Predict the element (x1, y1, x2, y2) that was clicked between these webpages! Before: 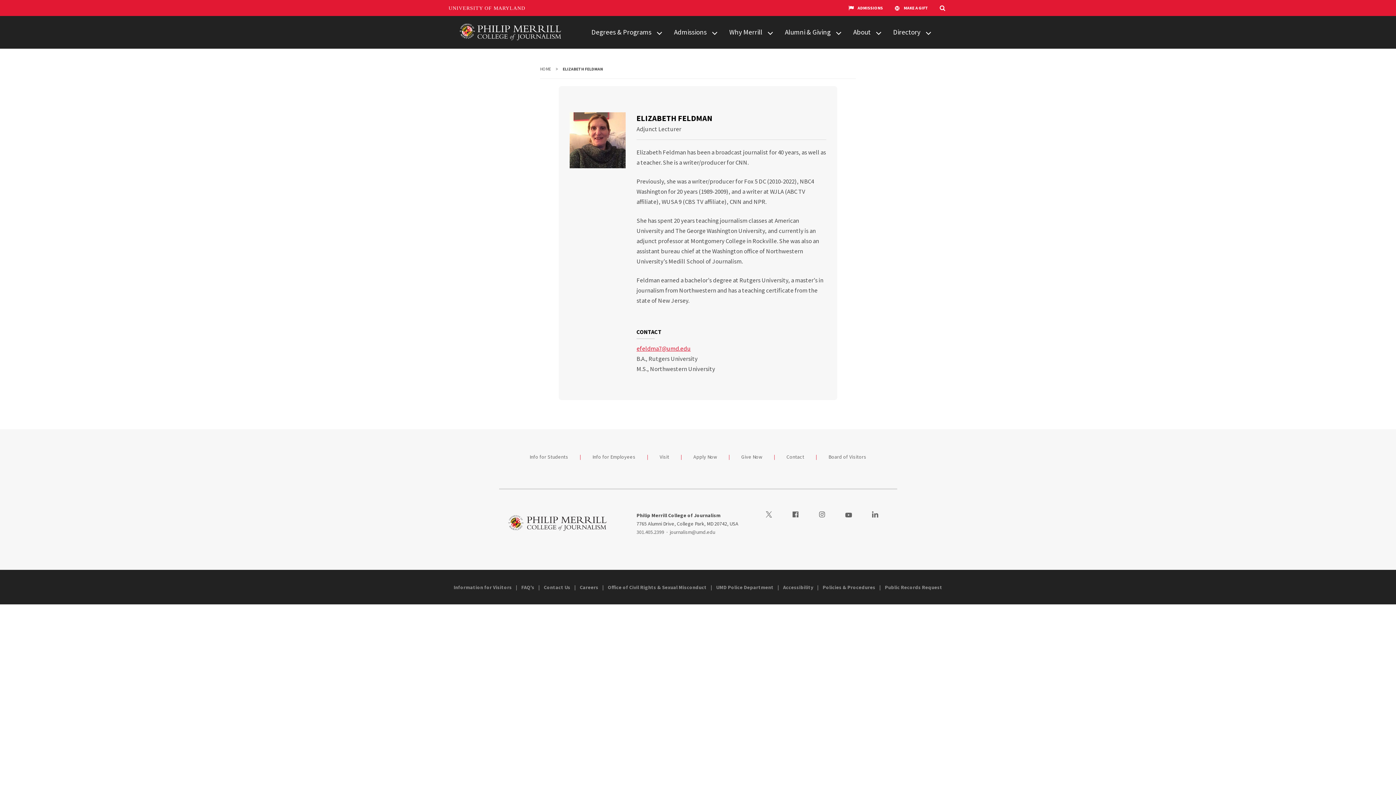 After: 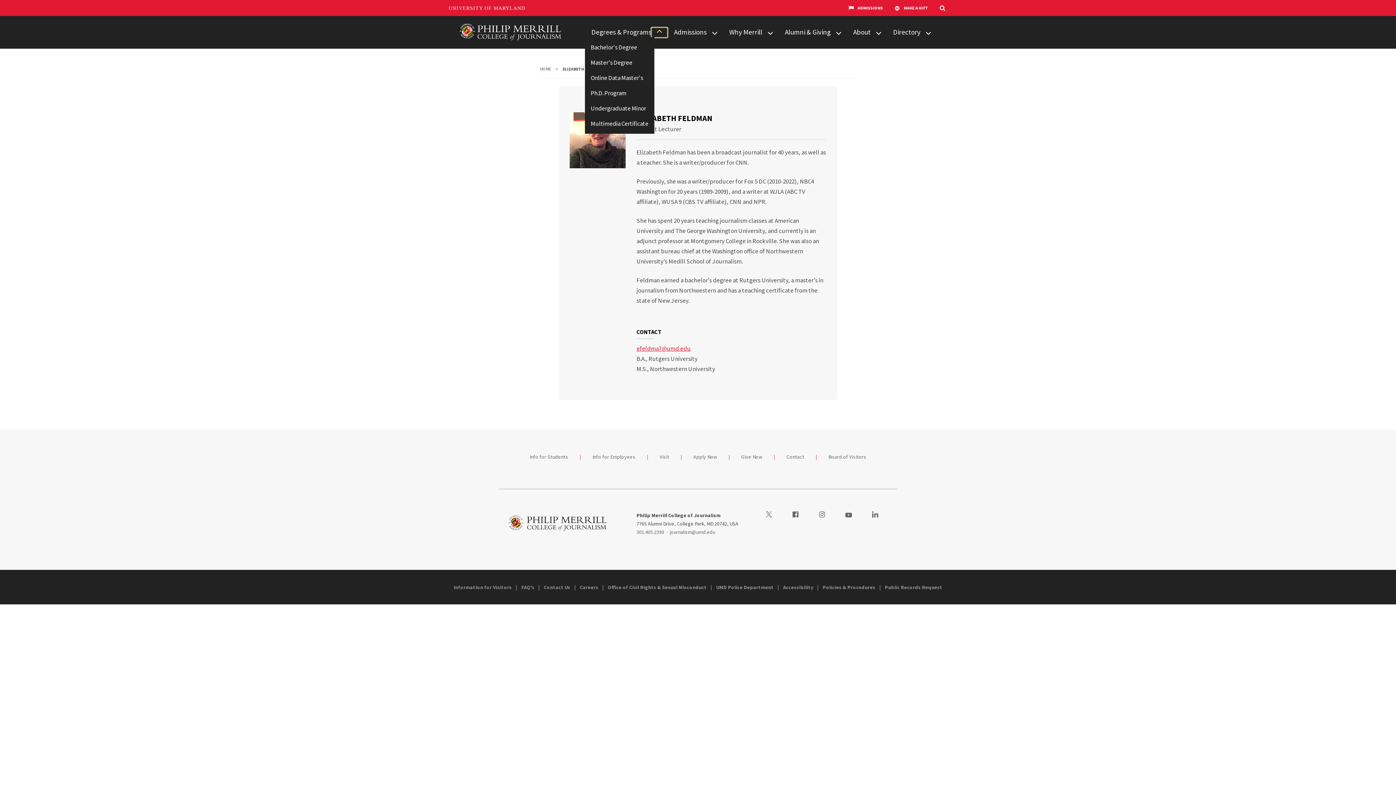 Action: bbox: (651, 27, 667, 37) label: View child menu items for Degrees & Programs